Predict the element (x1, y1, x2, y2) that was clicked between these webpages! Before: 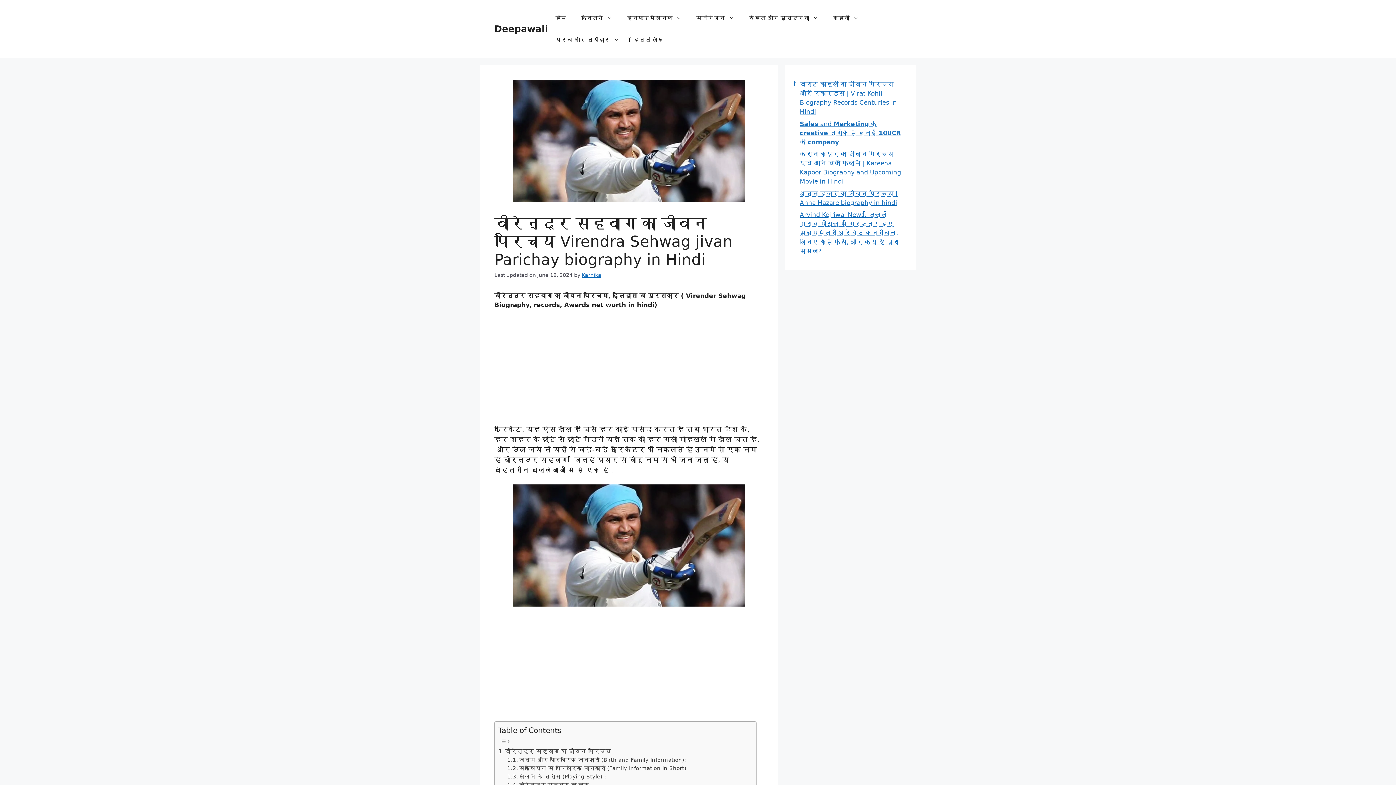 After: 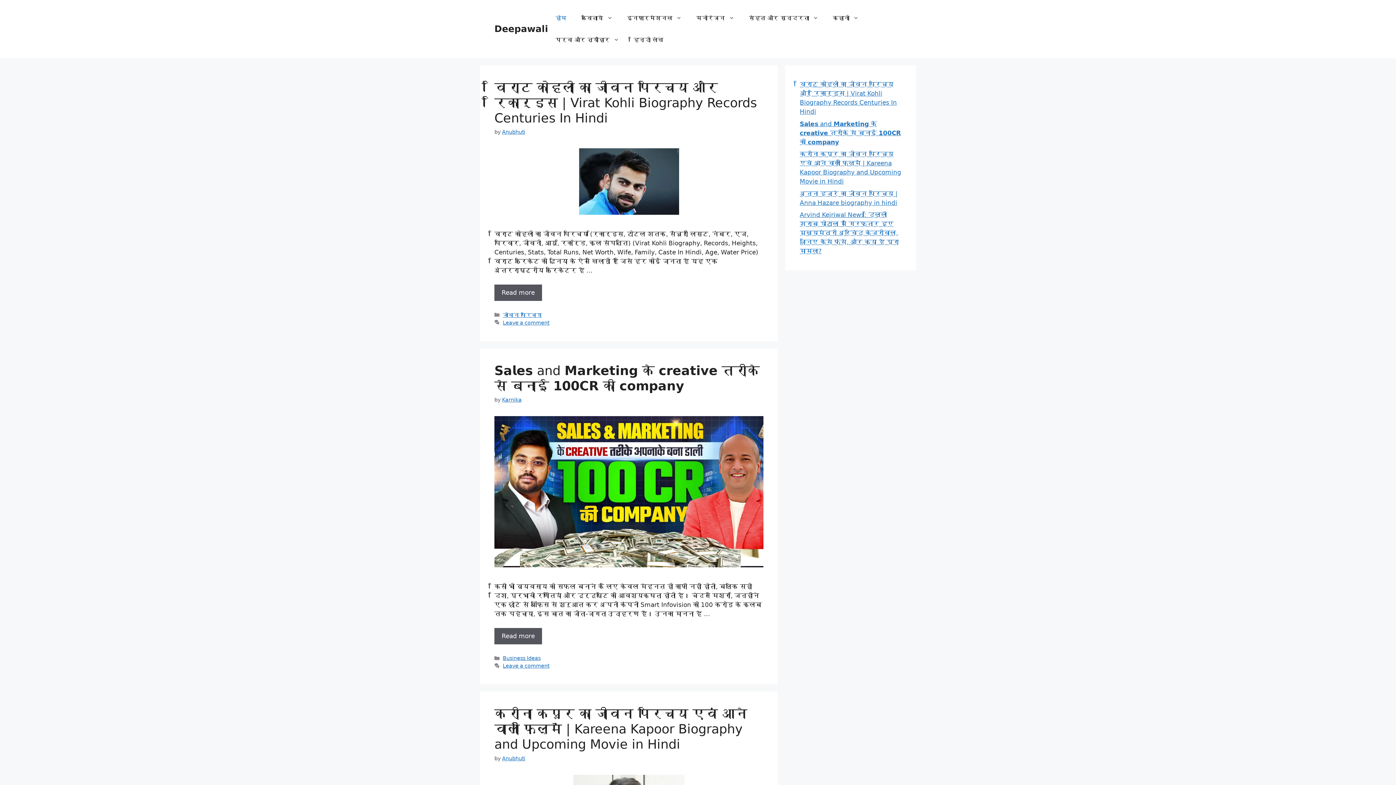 Action: bbox: (581, 272, 601, 278) label: Karnika